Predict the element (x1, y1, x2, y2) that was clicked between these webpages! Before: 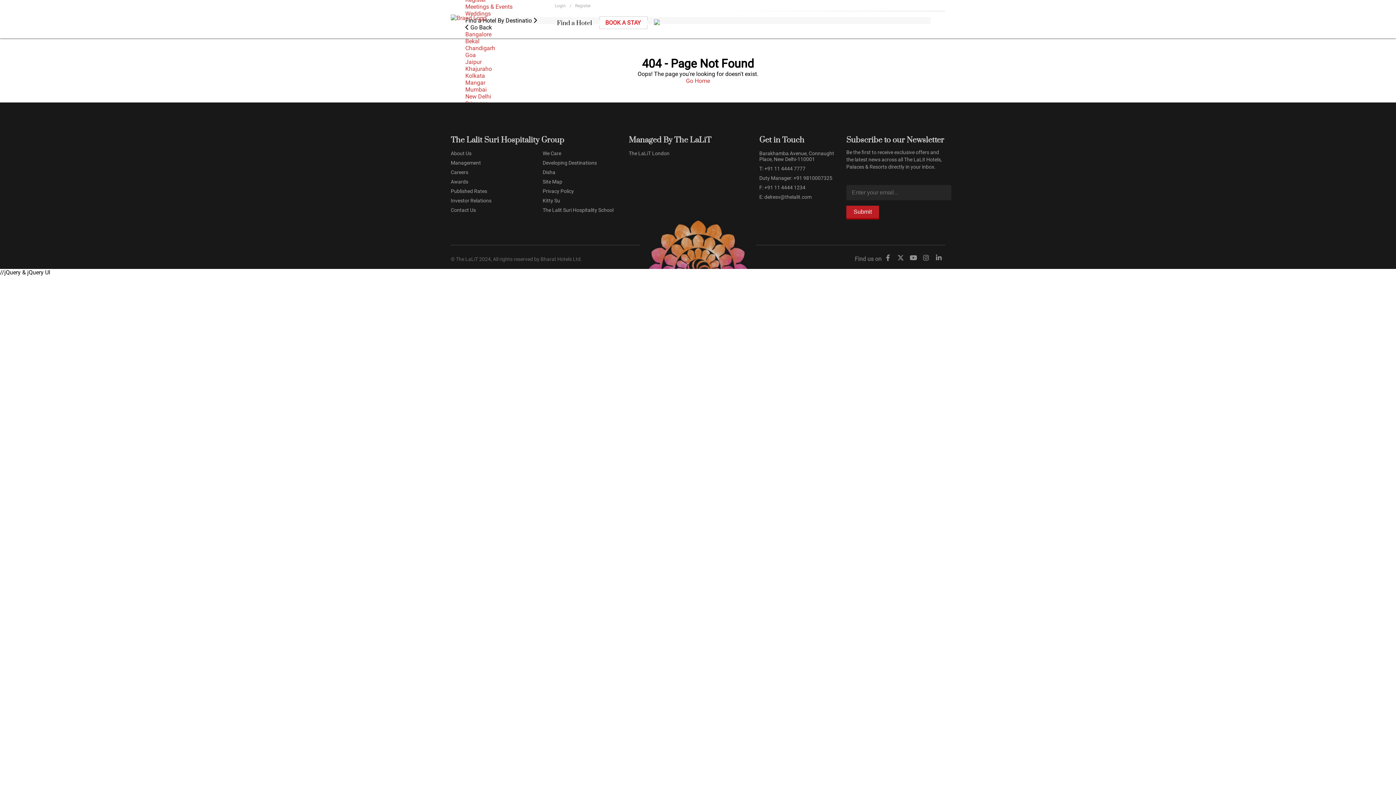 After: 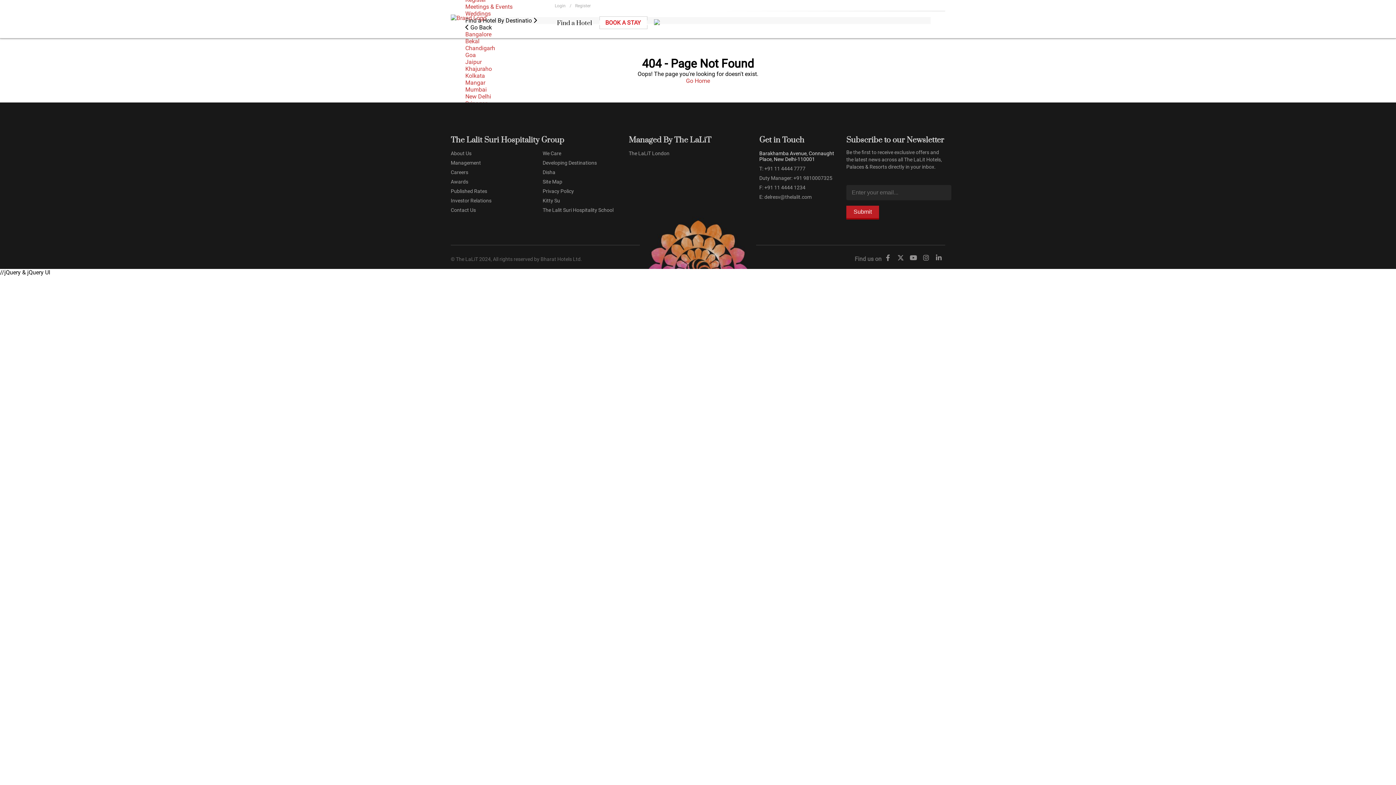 Action: bbox: (759, 148, 846, 164) label: Barakhamba Avenue, Connaught Place, New Delhi-110001